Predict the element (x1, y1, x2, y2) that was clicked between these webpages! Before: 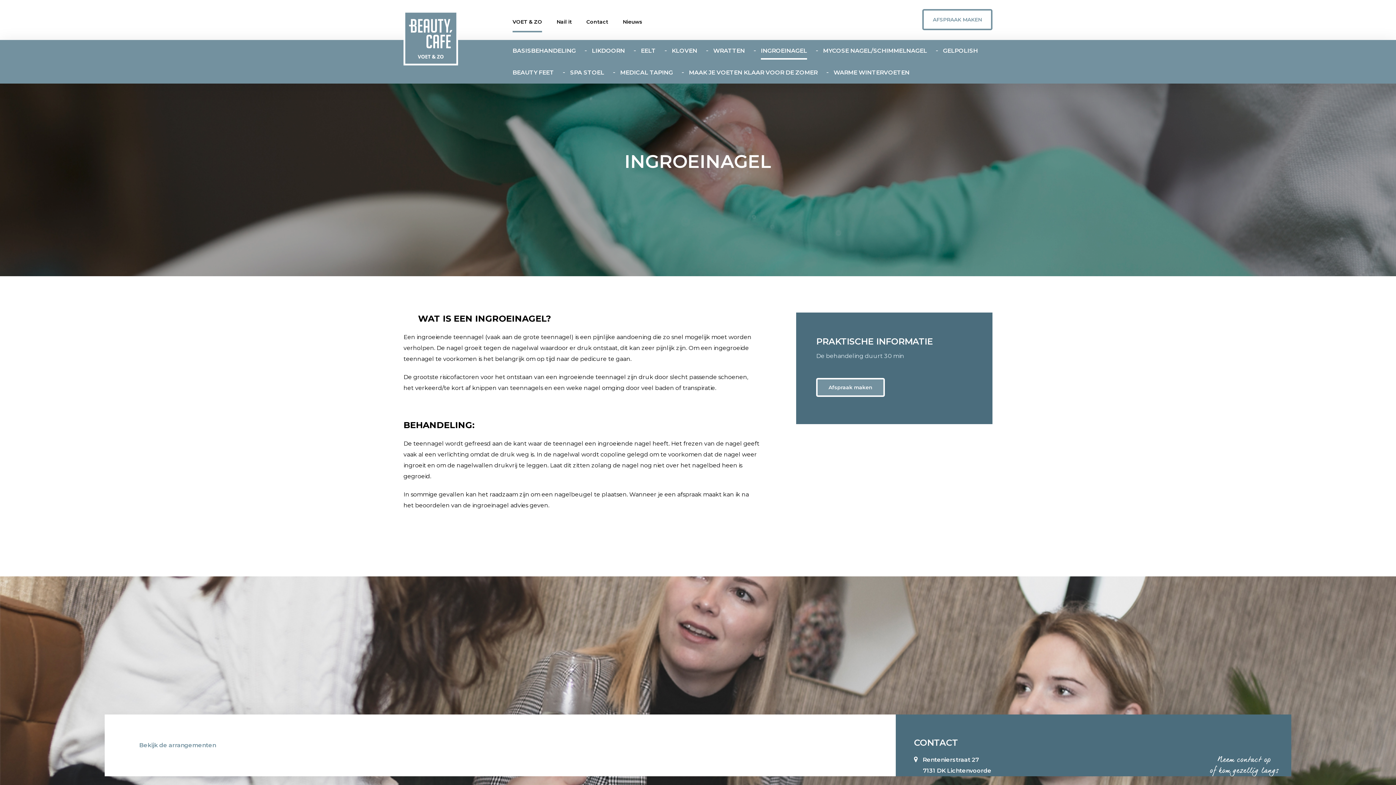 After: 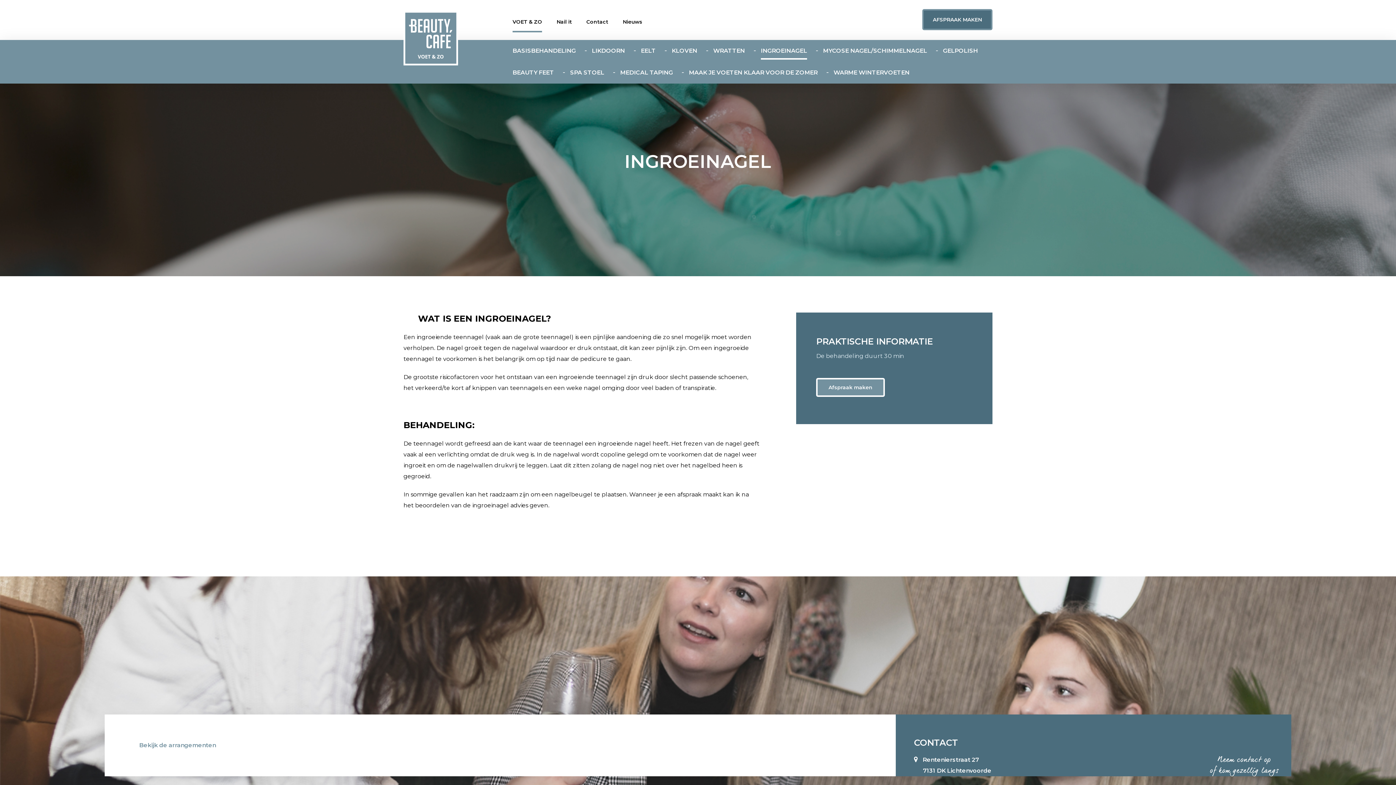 Action: label: AFSPRAAK MAKEN bbox: (933, 10, 982, 28)